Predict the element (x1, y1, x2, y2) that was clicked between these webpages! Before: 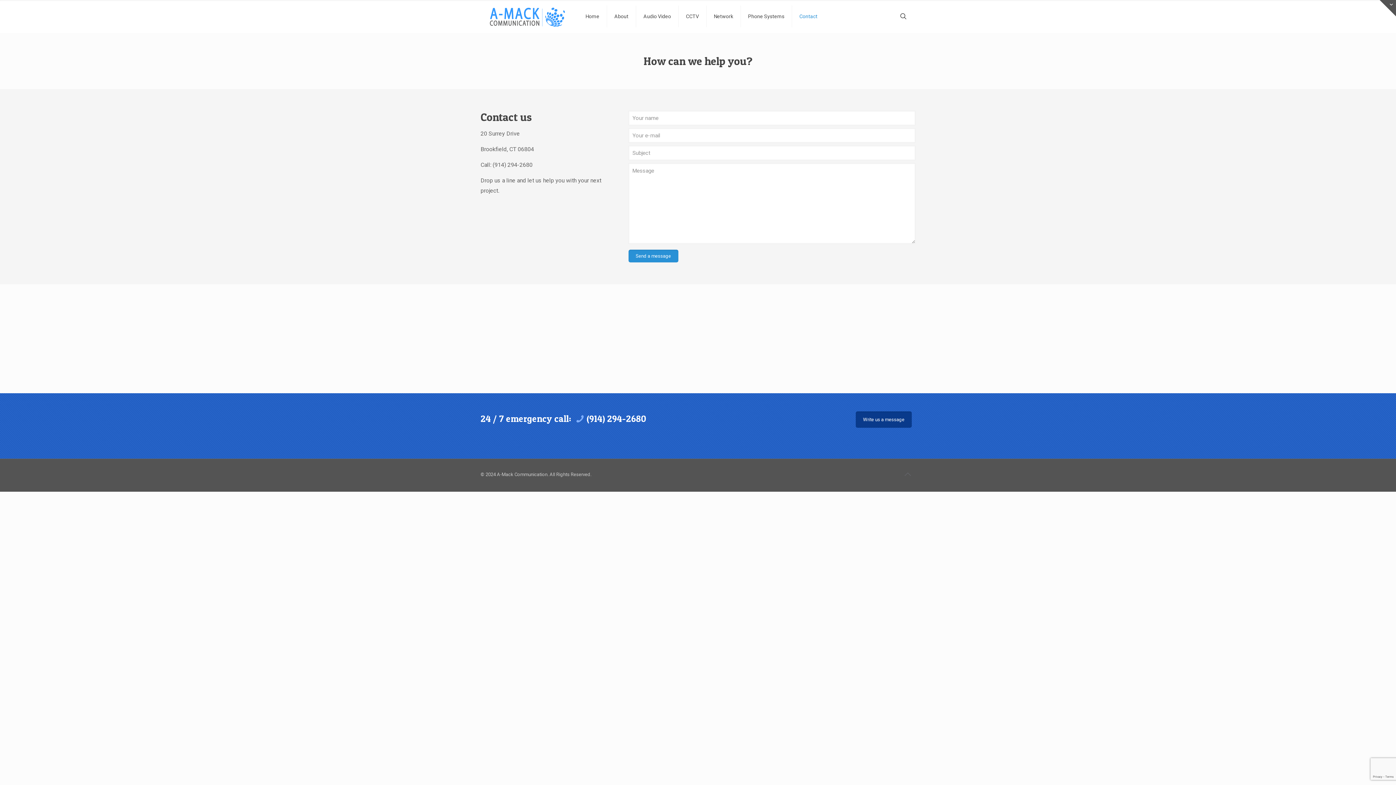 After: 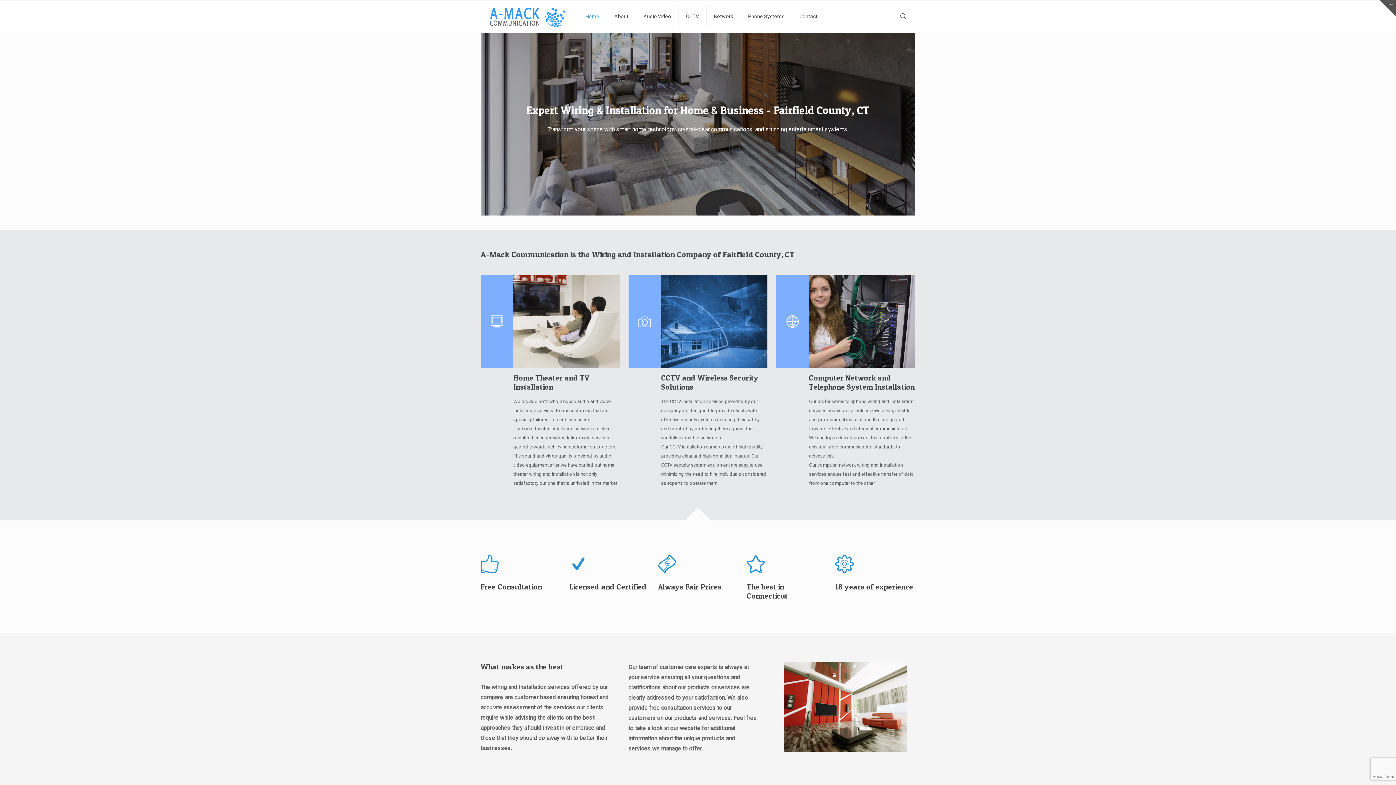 Action: bbox: (578, 0, 607, 32) label: Home